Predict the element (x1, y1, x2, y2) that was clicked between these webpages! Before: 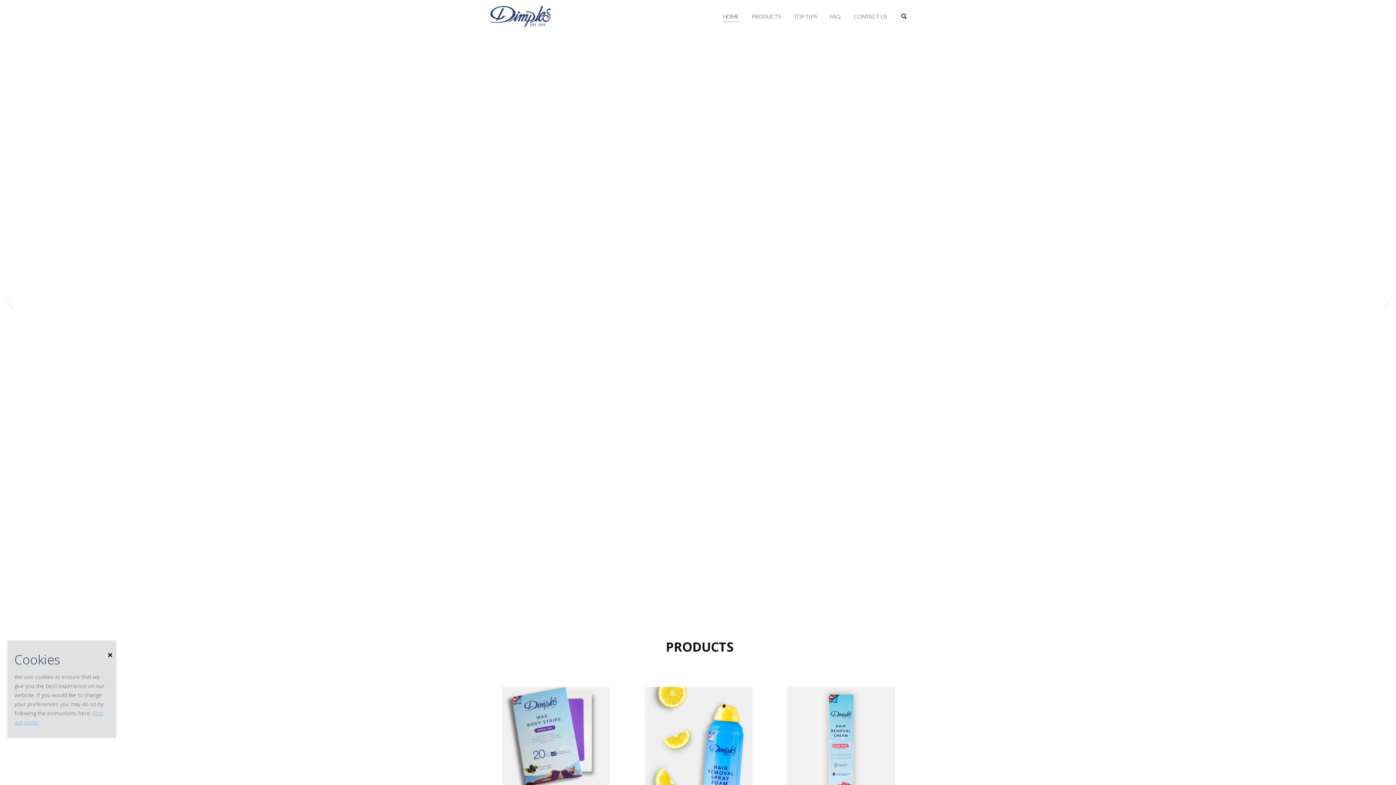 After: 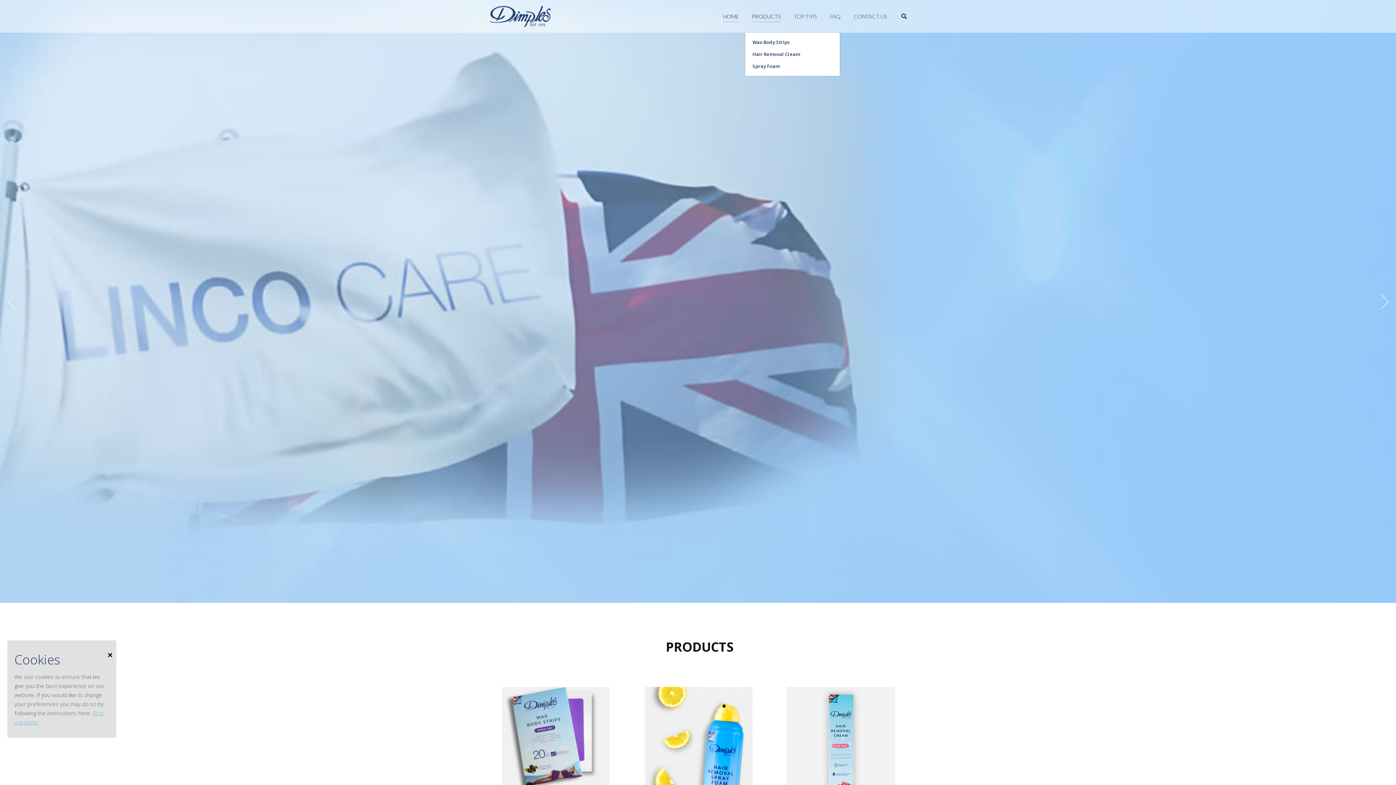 Action: label: PRODUCTS bbox: (750, 6, 782, 26)